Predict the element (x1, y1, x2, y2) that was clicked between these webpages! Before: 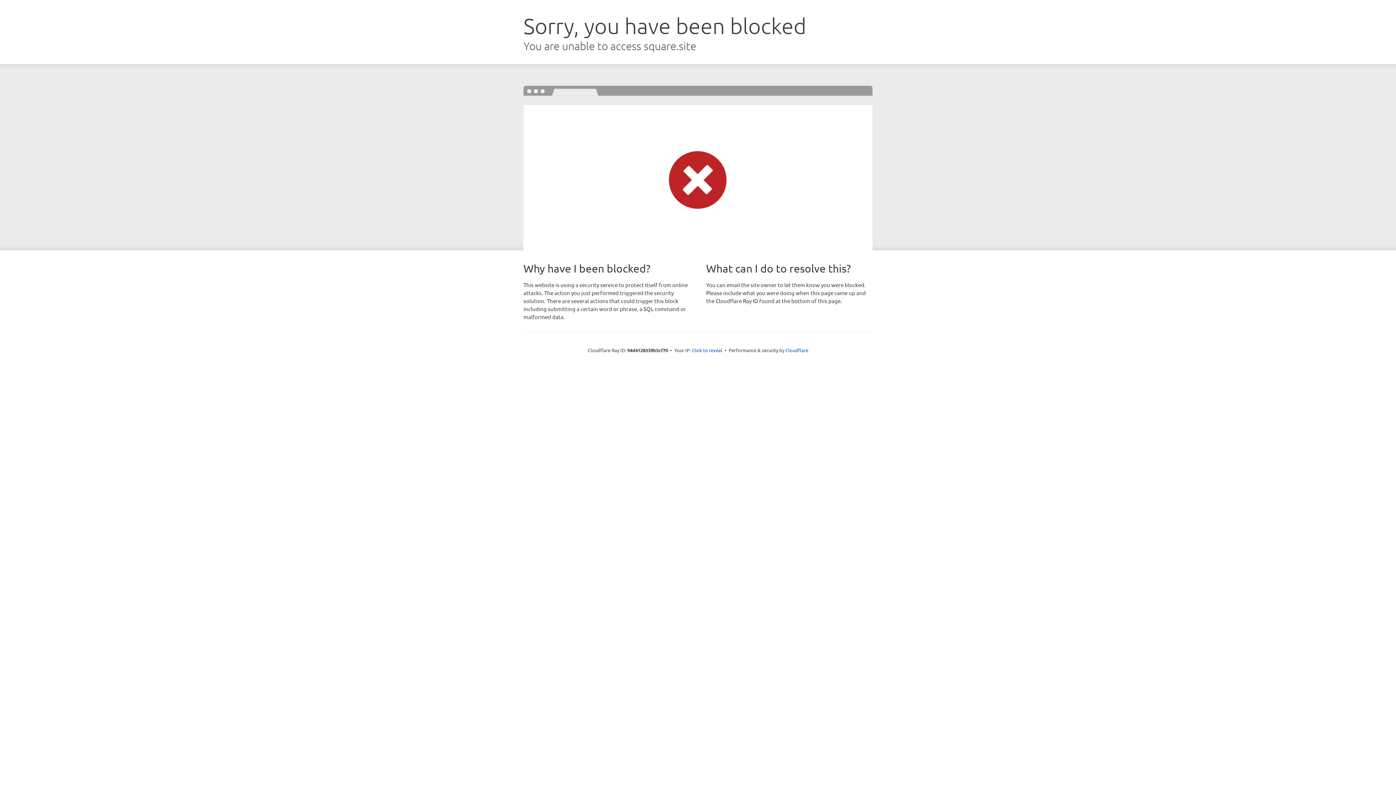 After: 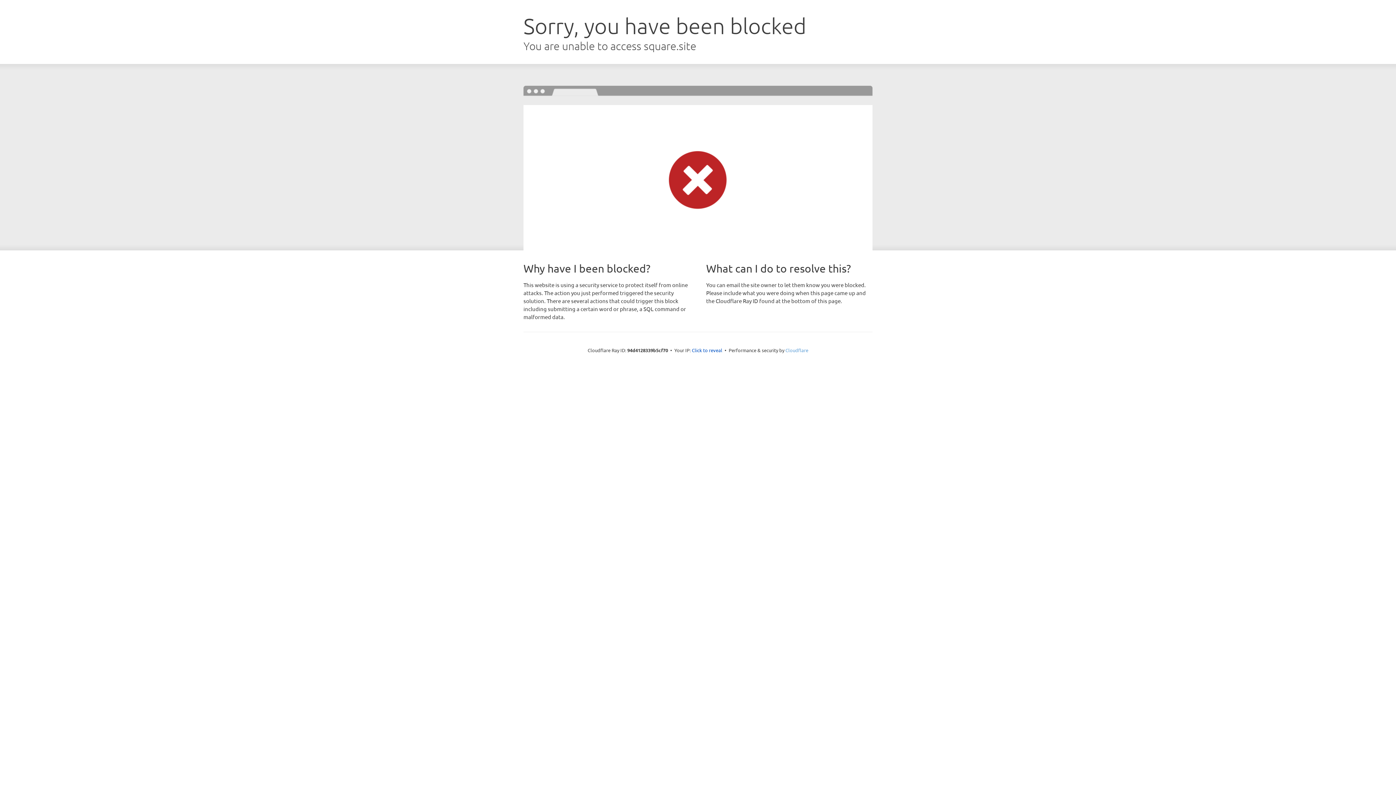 Action: label: Cloudflare bbox: (785, 347, 808, 353)